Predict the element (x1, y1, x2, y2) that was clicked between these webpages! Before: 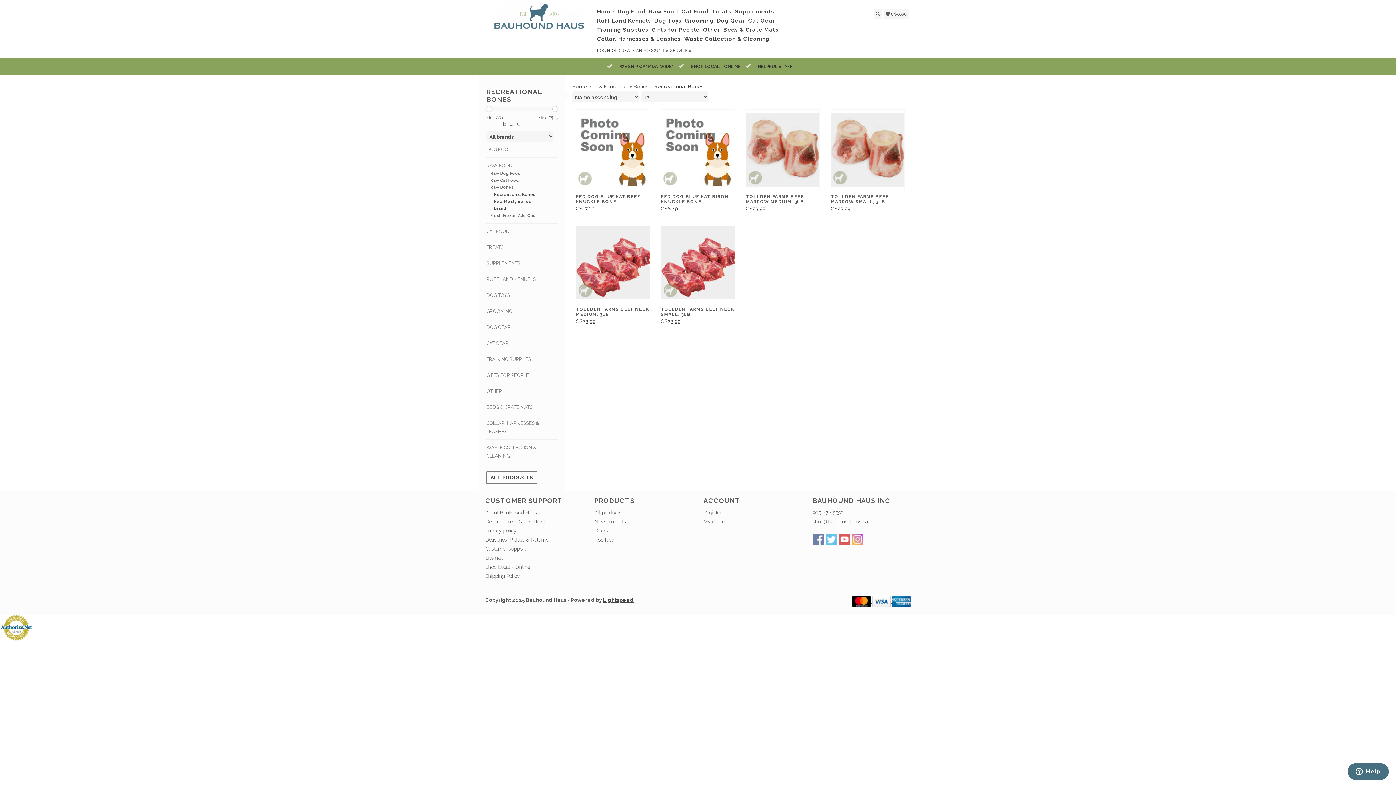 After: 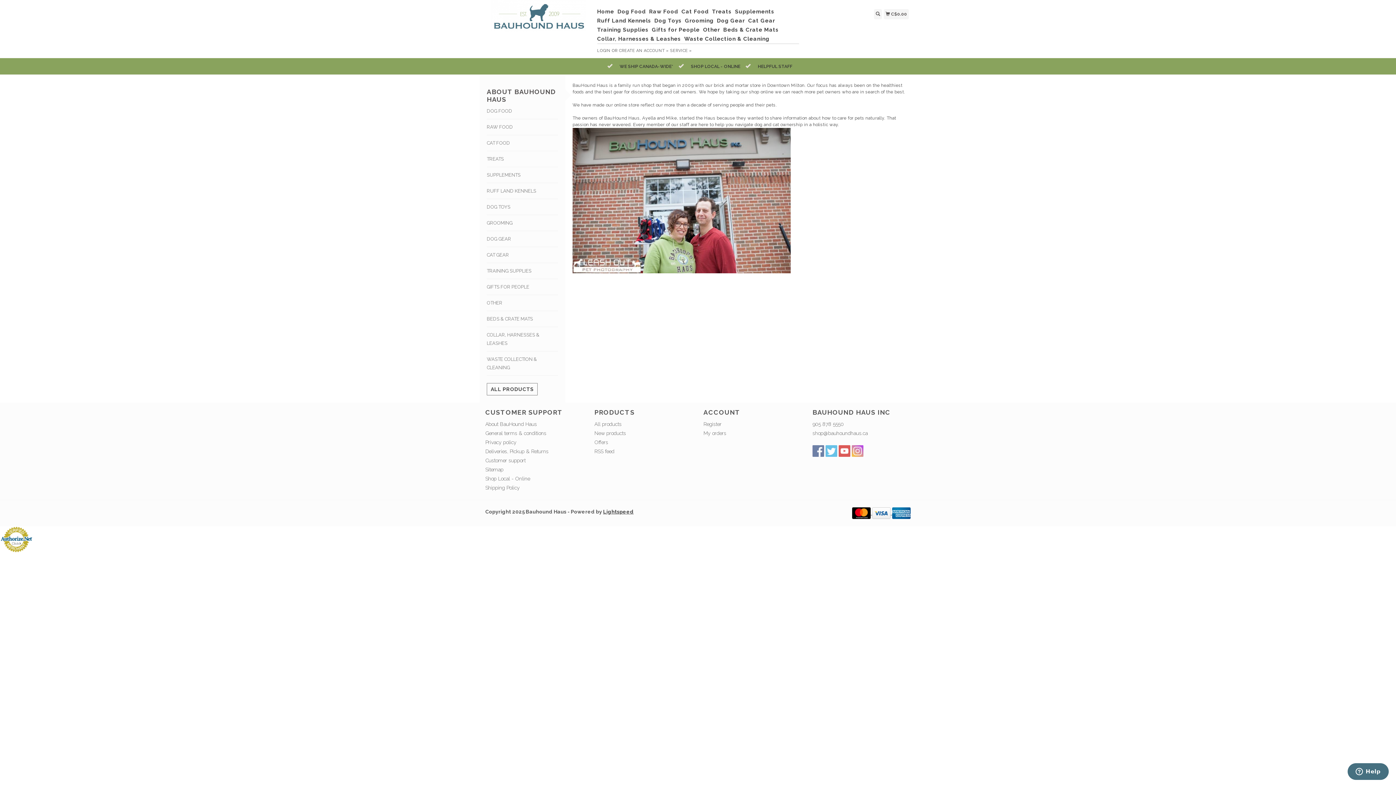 Action: label: About BauHound Haus bbox: (485, 509, 537, 515)